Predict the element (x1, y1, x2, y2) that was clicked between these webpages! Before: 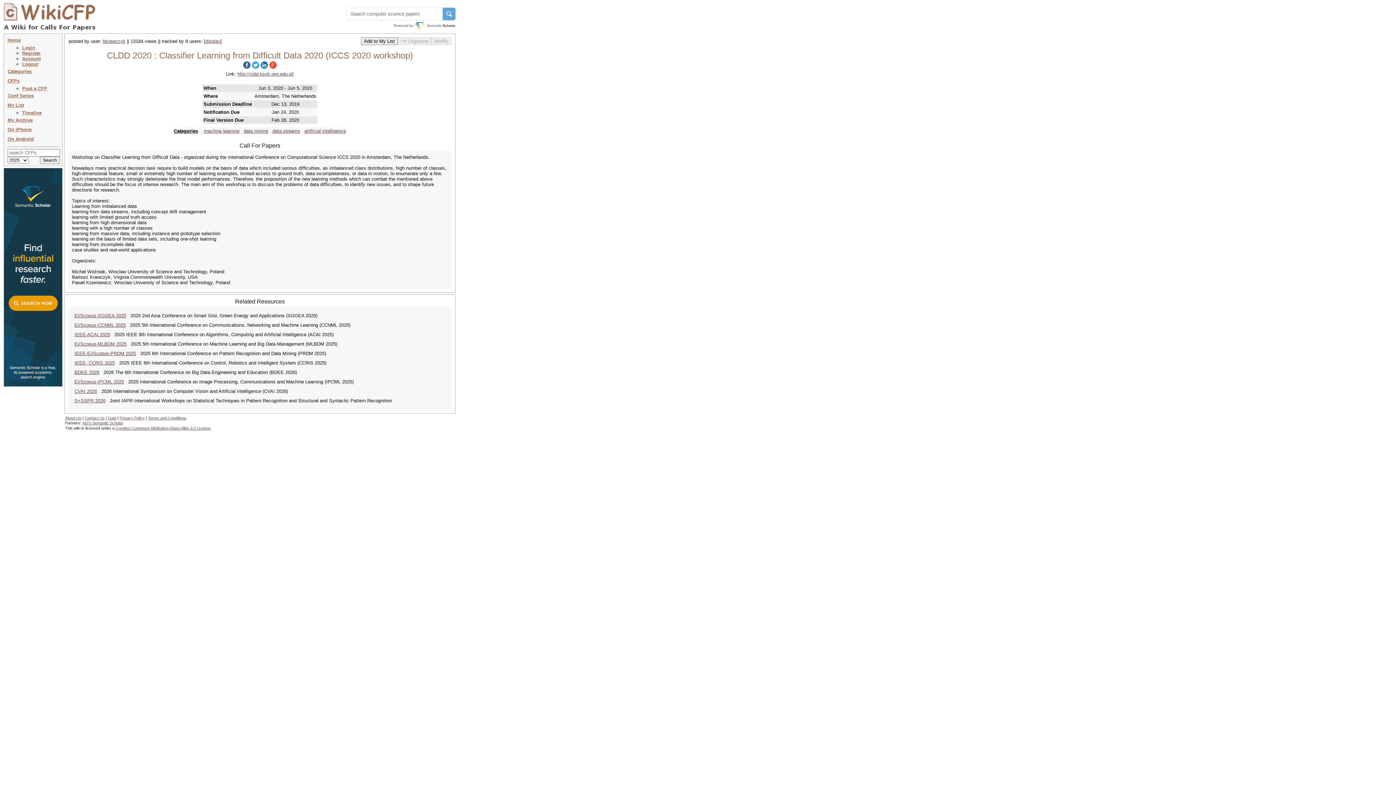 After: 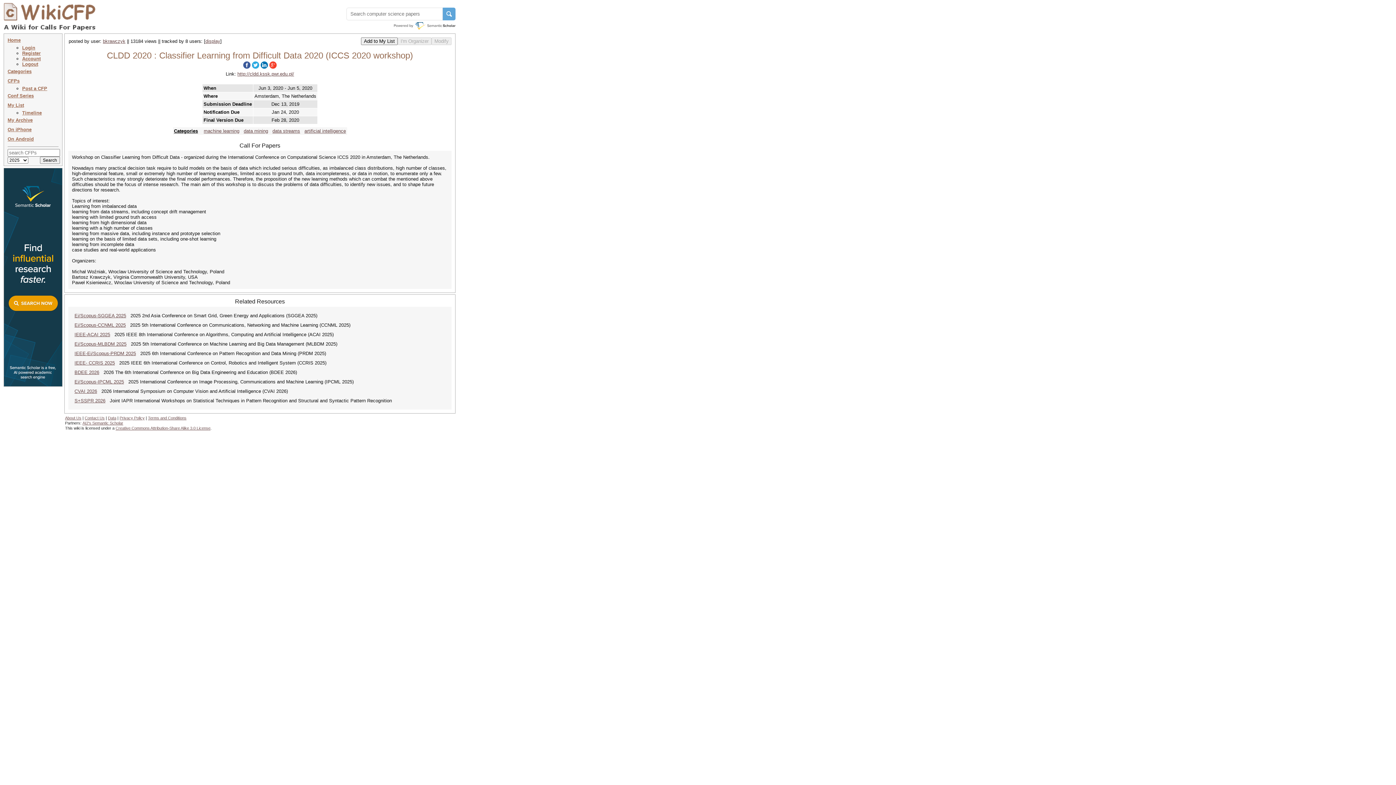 Action: bbox: (7, 126, 31, 132) label: On iPhone